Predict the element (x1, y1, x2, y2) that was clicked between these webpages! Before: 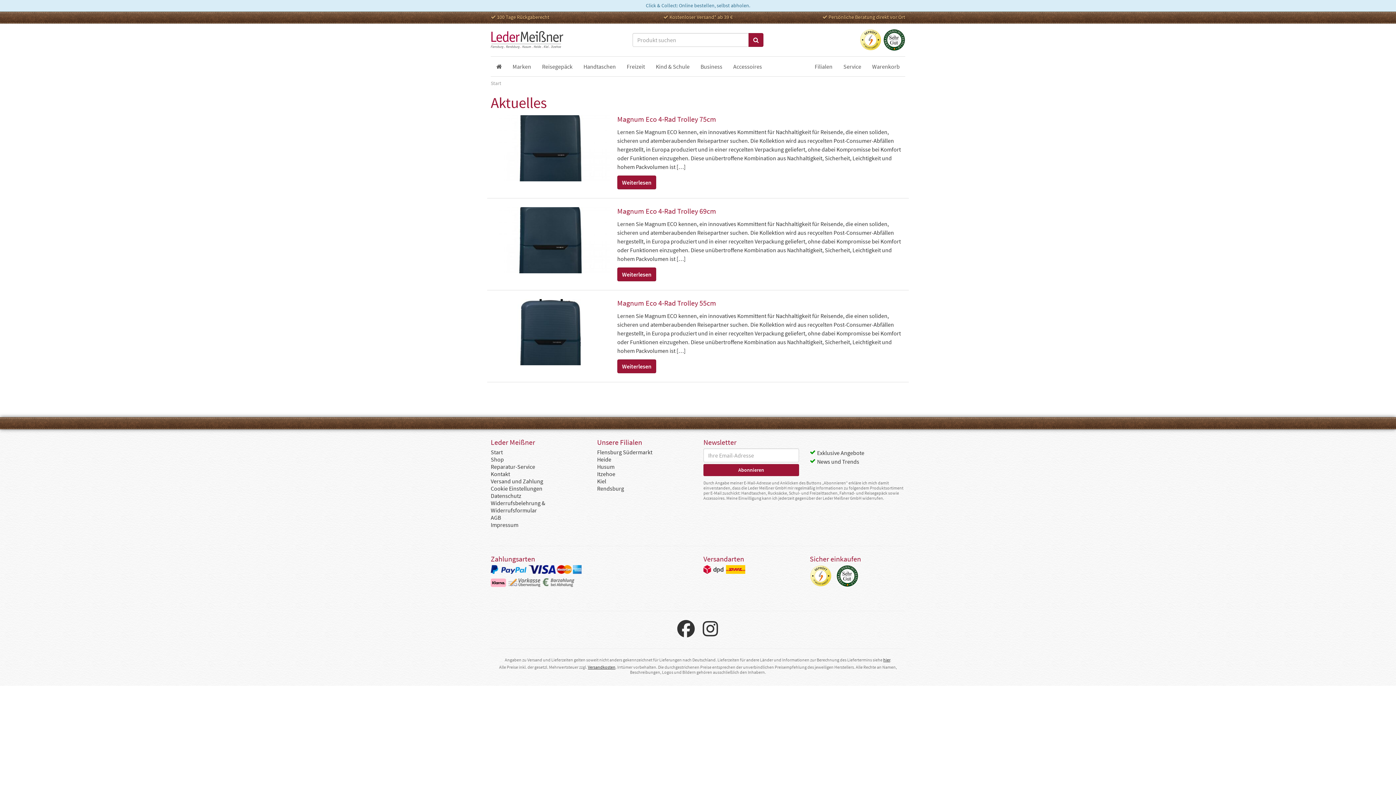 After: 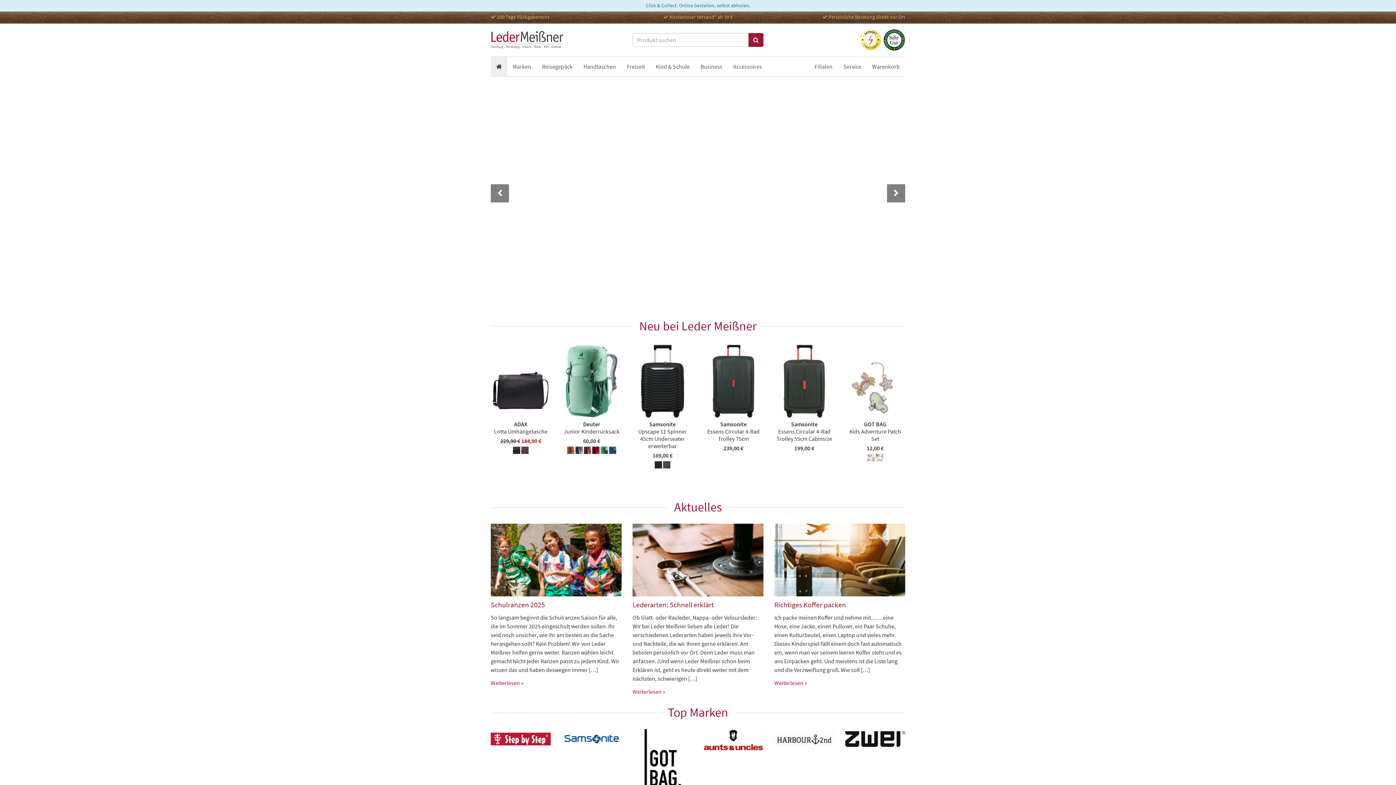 Action: bbox: (748, 33, 763, 46)